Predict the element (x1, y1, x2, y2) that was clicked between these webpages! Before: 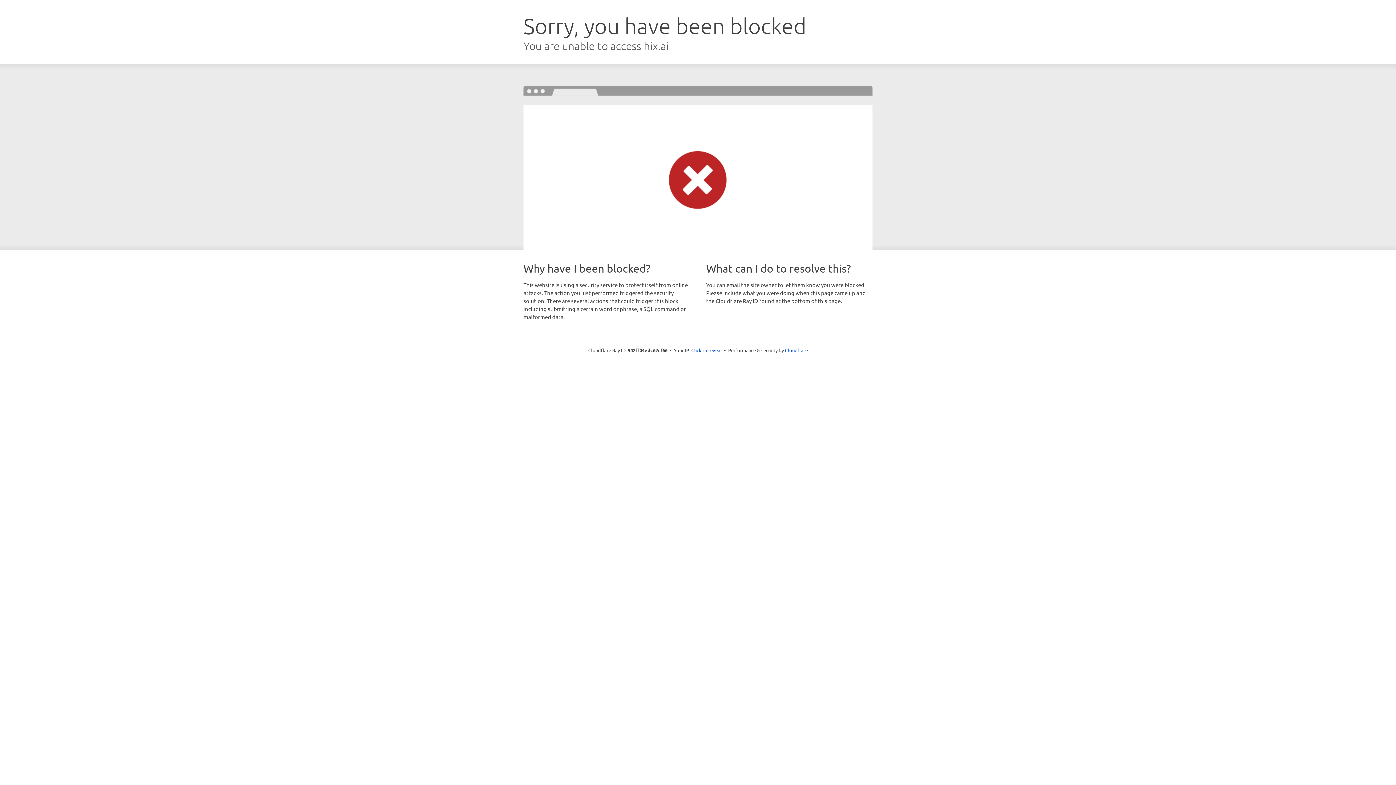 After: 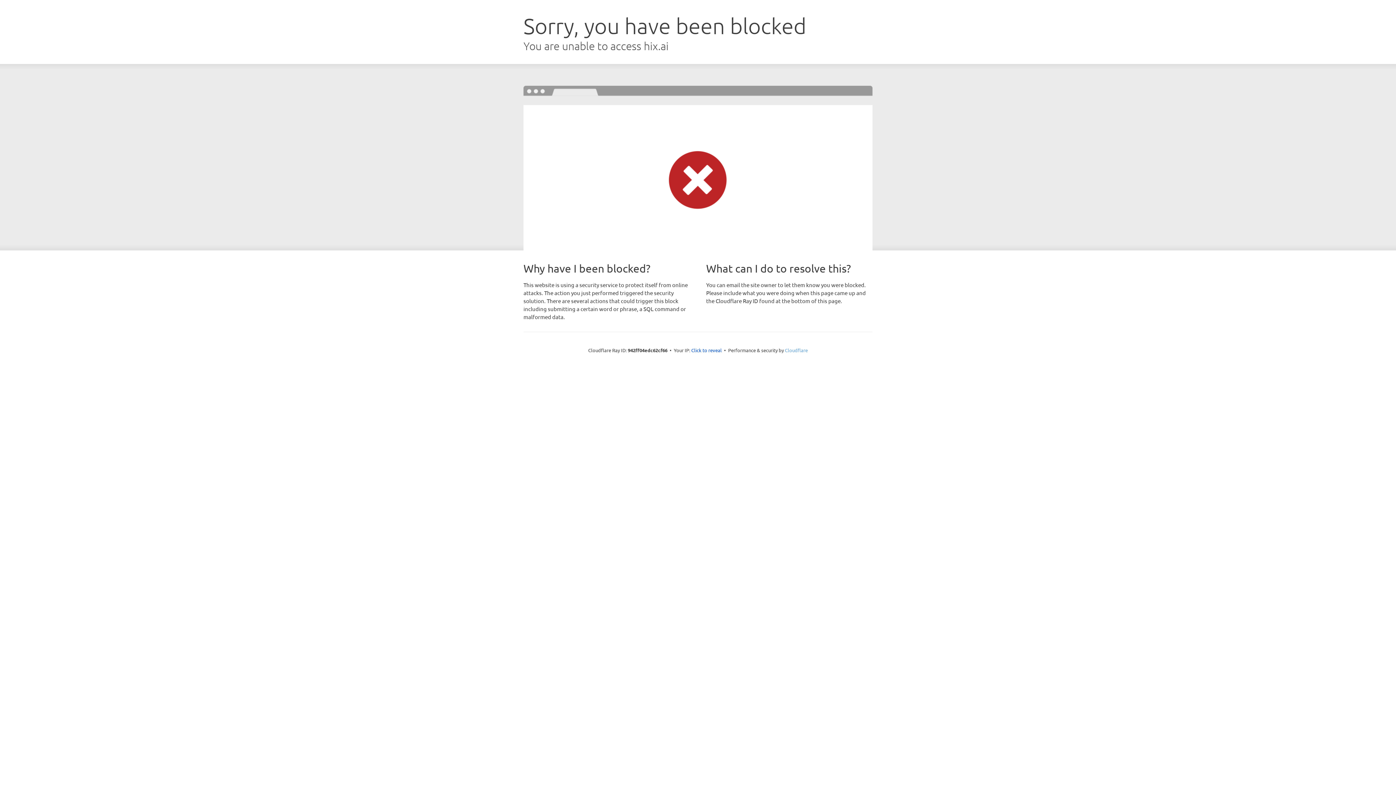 Action: label: Cloudflare bbox: (785, 347, 808, 353)